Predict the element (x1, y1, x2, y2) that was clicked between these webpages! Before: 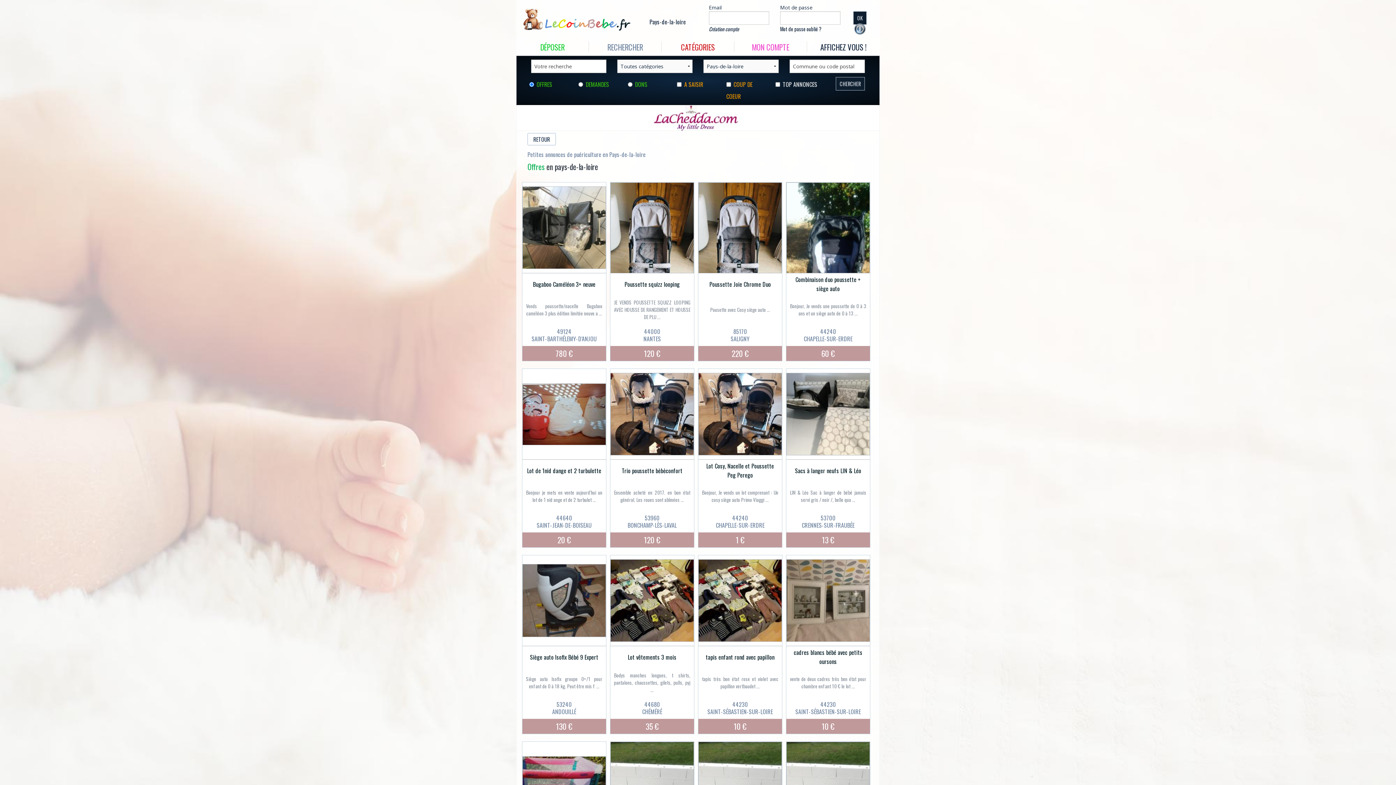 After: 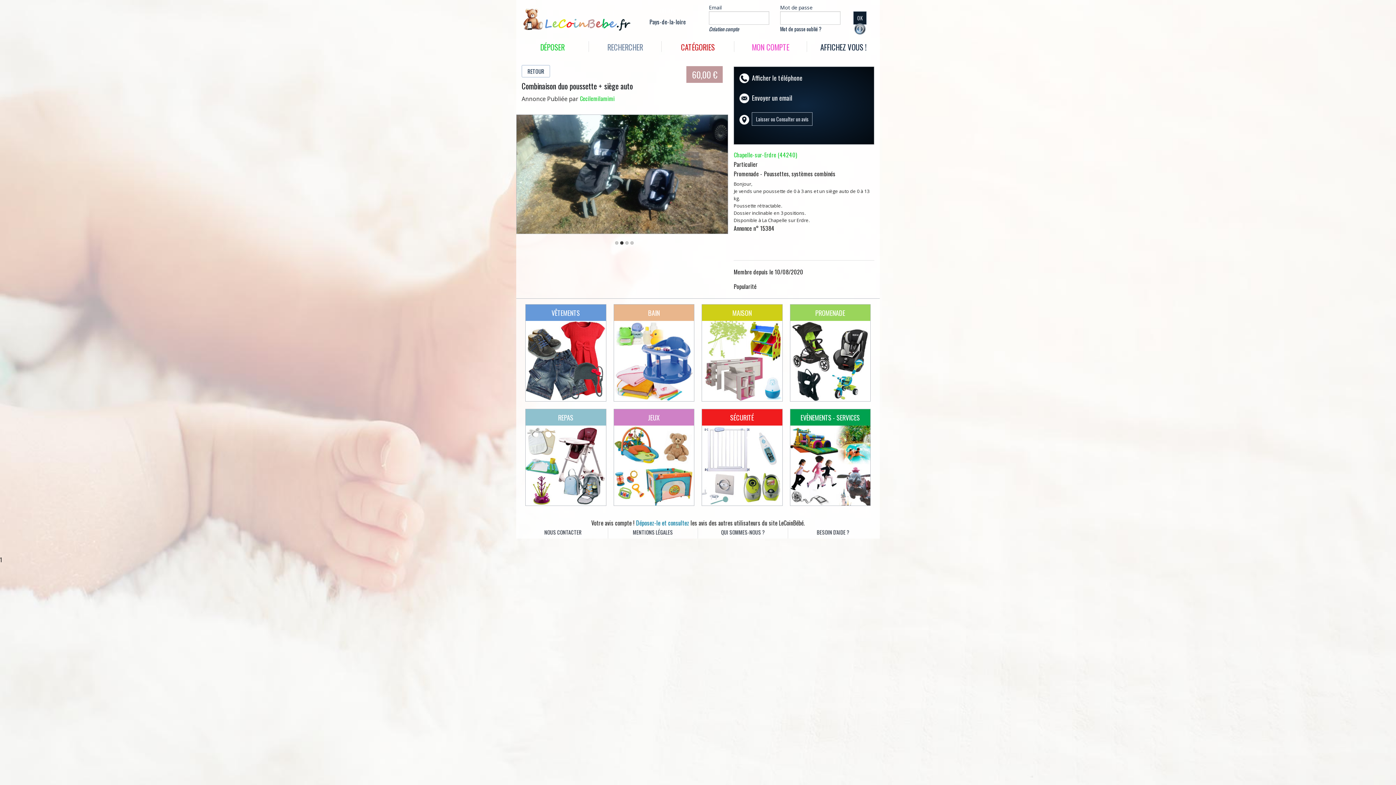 Action: label: Combinaison duo poussette + siège auto
Bonjour, Je vends une poussette de 0 à 3 ans et un siège auto de 0 à 13 ...
44240
CHAPELLE-SUR-ERDRE
60 € bbox: (786, 182, 870, 361)